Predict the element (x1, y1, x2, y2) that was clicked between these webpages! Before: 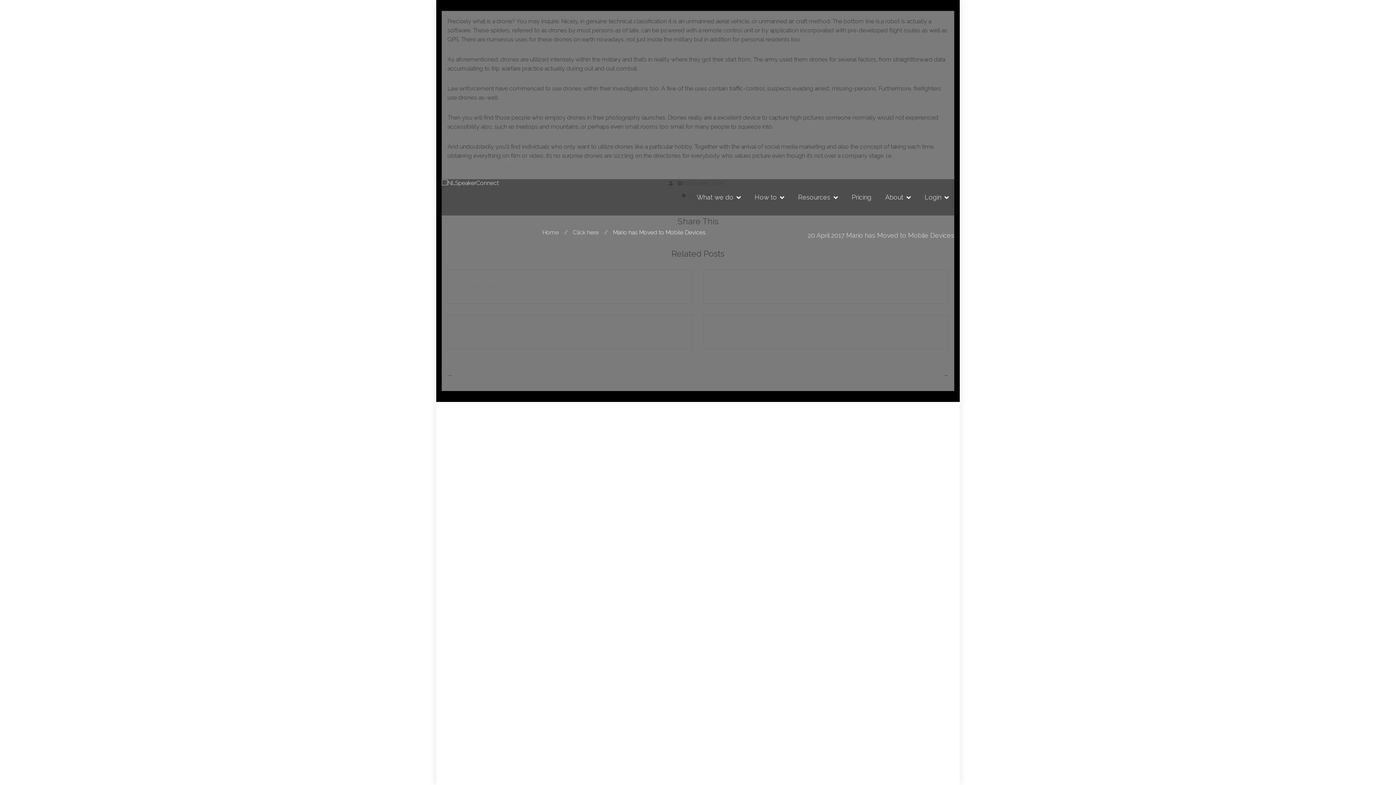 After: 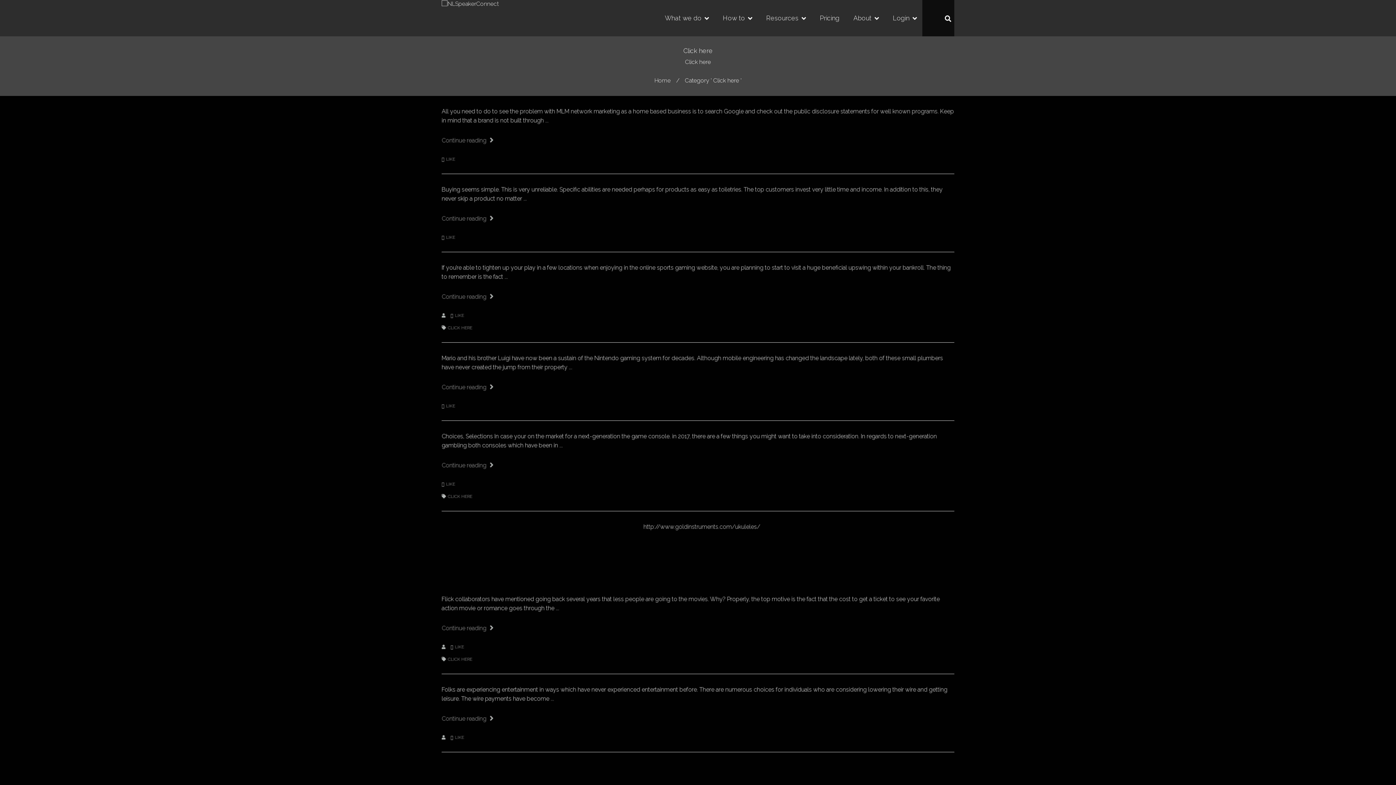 Action: label: Click here bbox: (573, 229, 598, 236)